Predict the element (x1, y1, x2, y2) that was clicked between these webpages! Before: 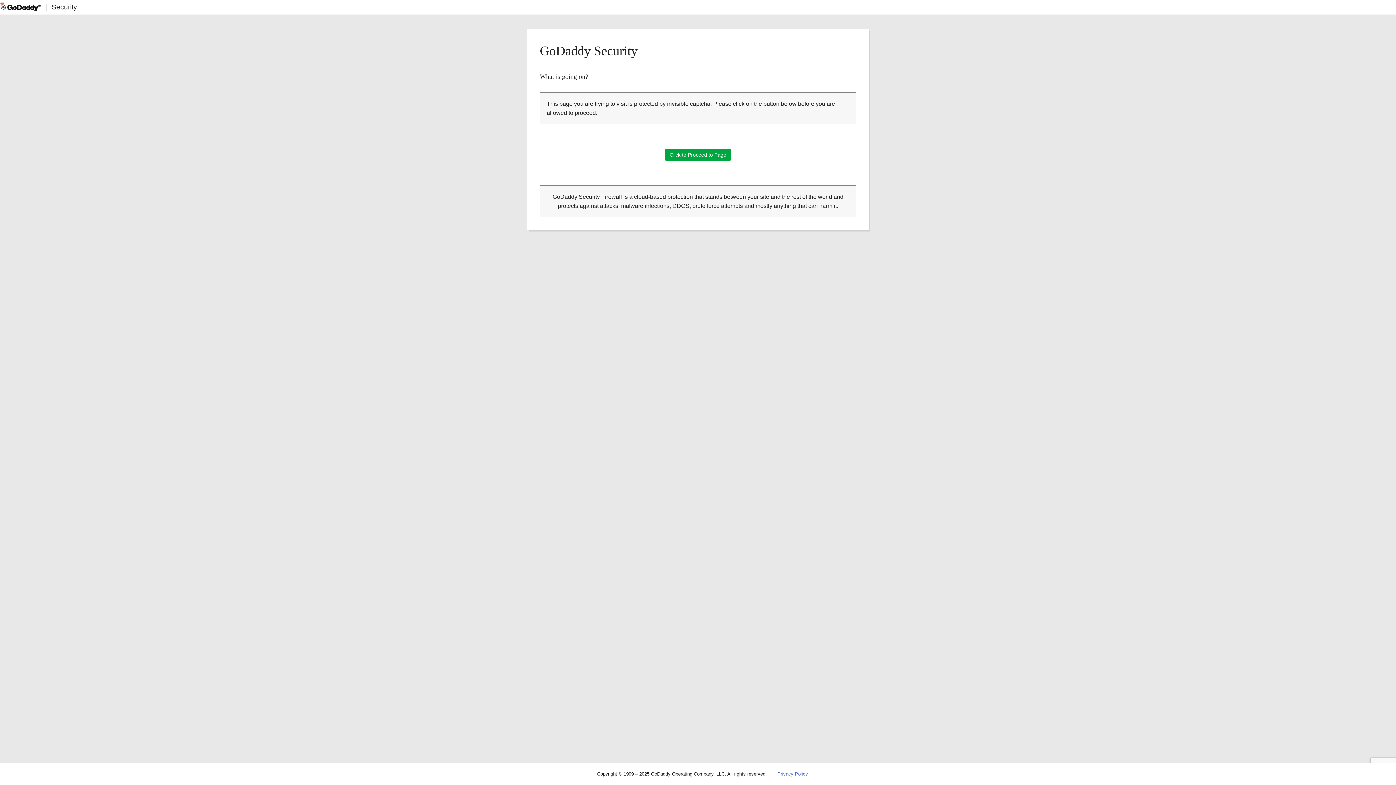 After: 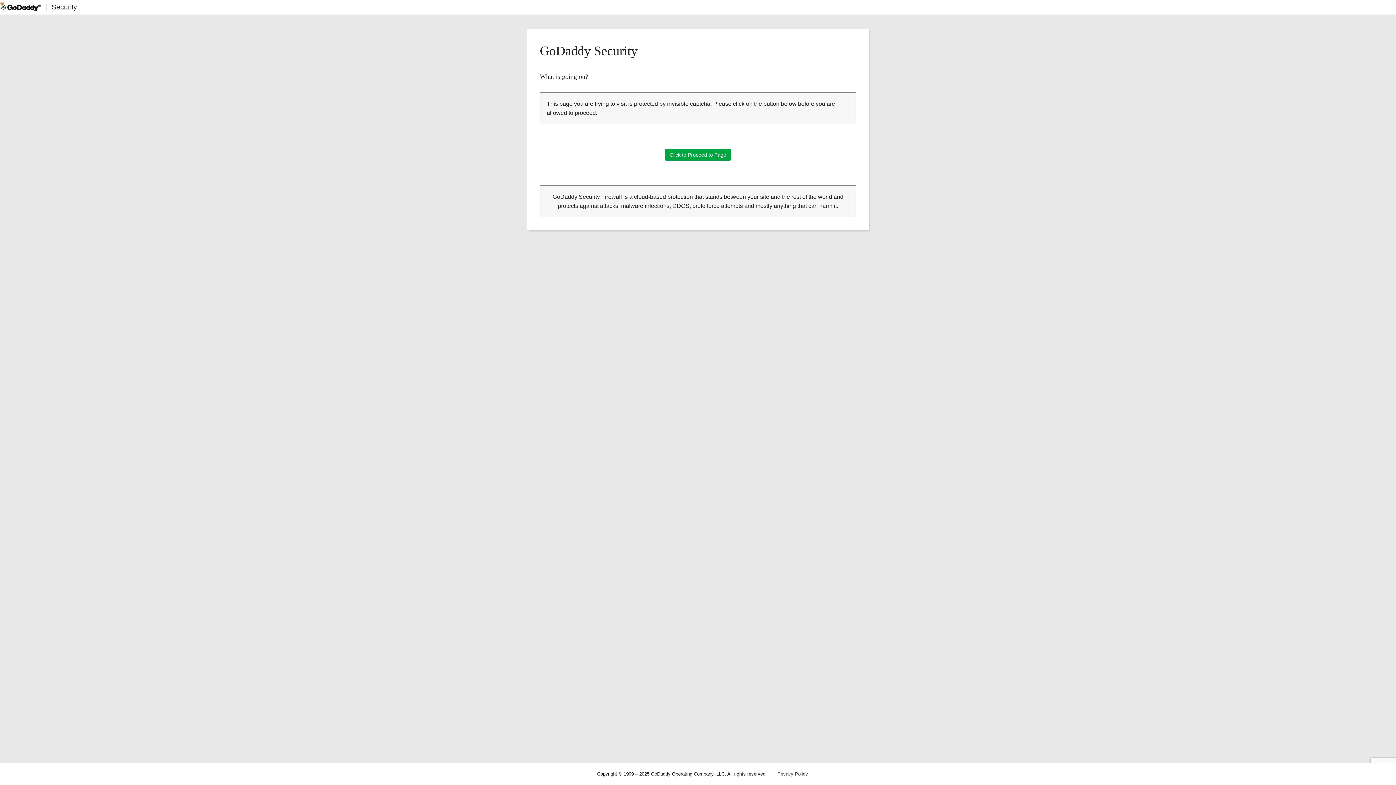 Action: label: Privacy Policy bbox: (777, 771, 808, 777)